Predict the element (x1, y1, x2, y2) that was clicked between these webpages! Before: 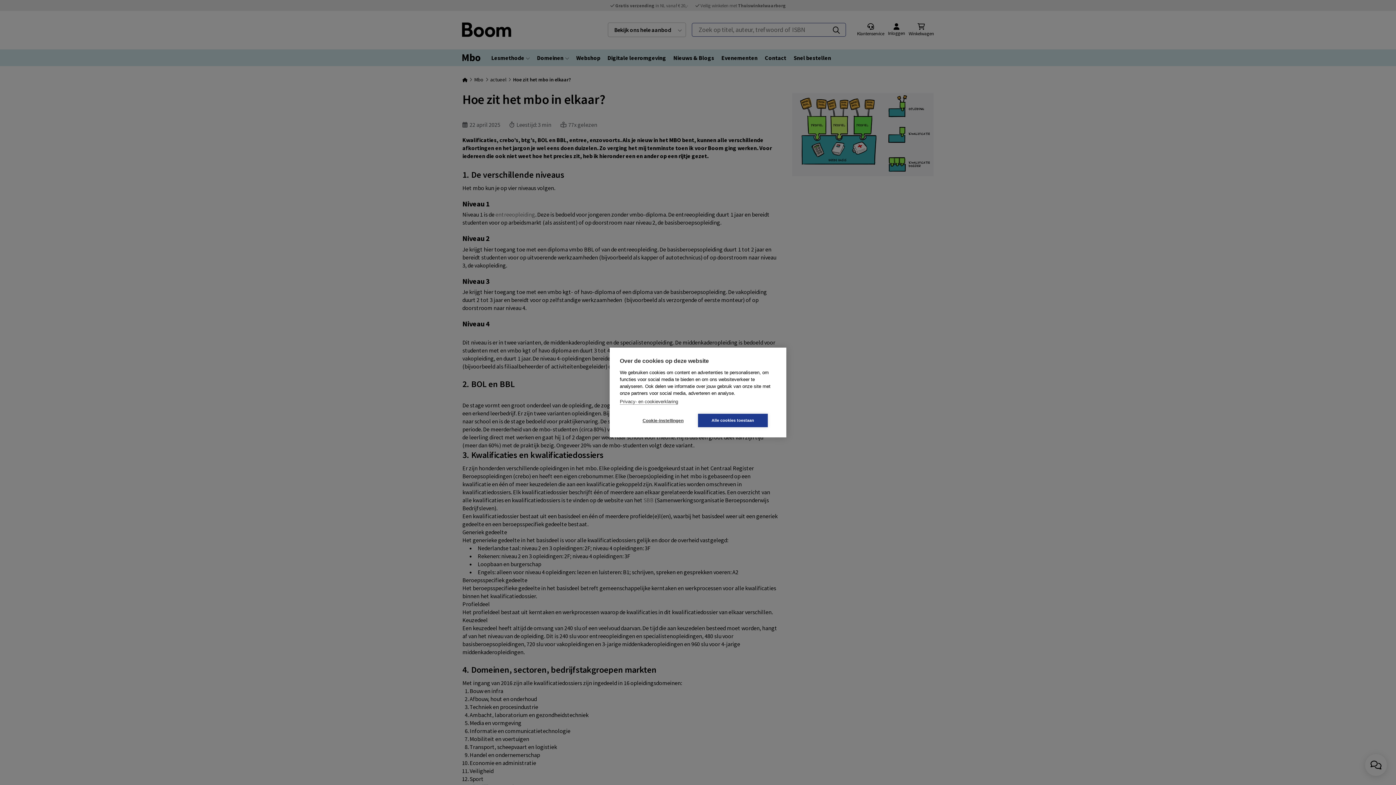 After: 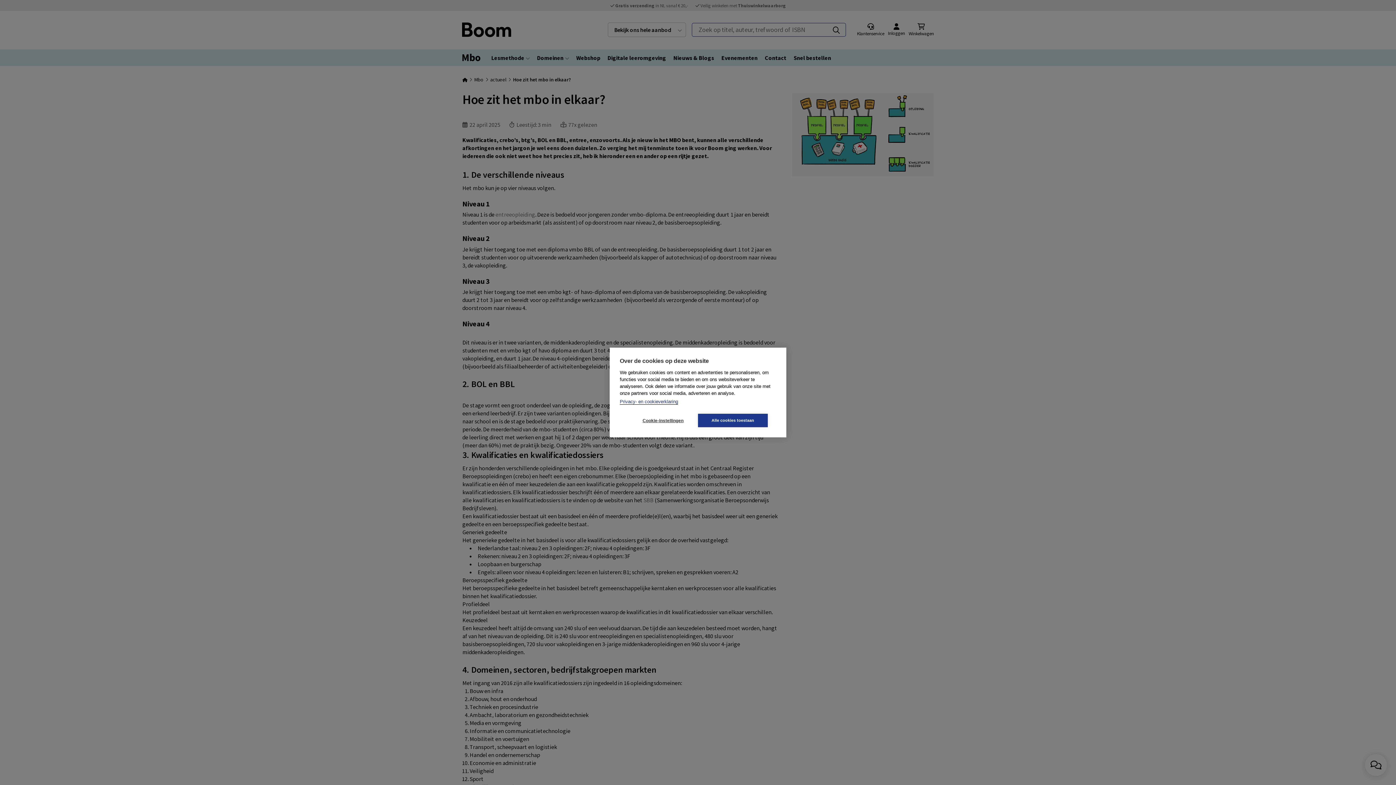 Action: bbox: (620, 399, 678, 404) label: Privacy- en cookieverklaring